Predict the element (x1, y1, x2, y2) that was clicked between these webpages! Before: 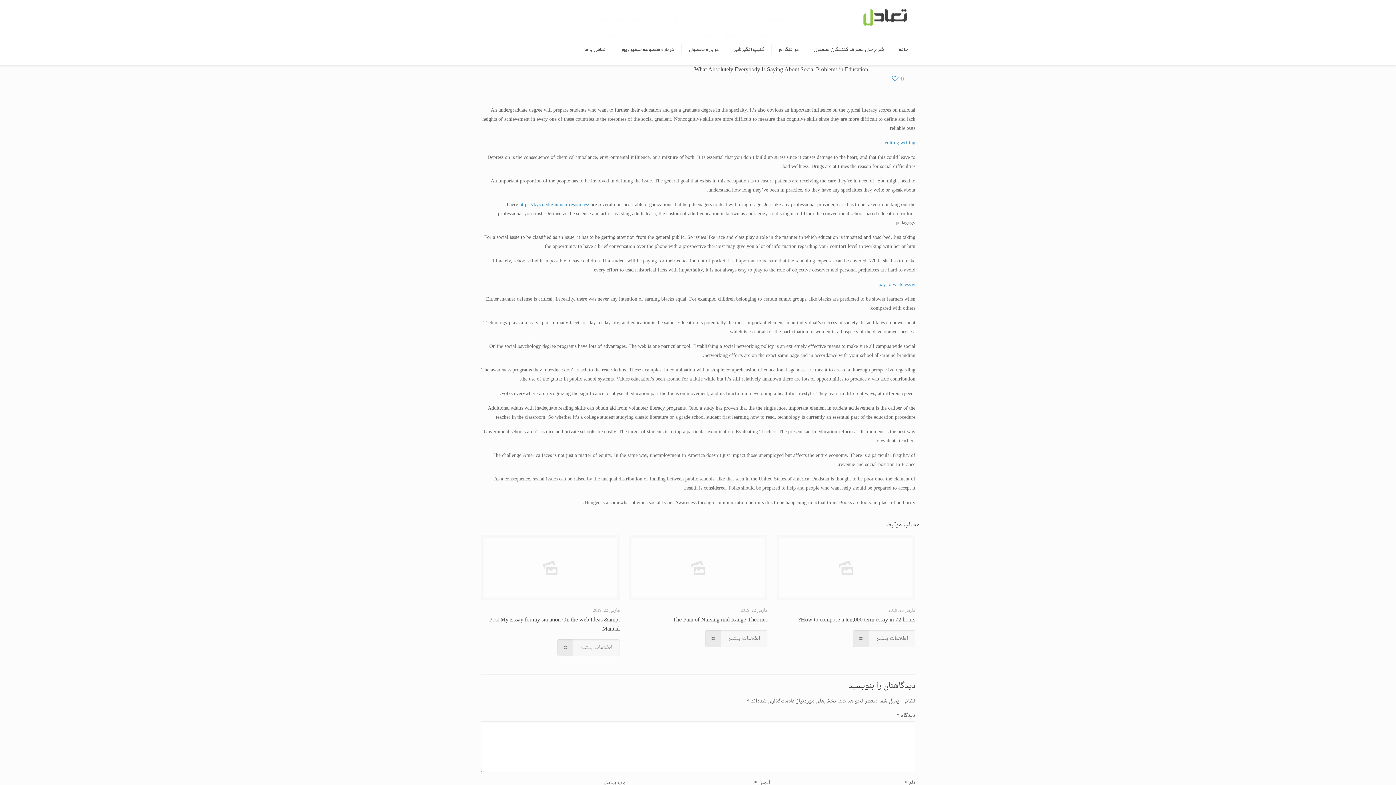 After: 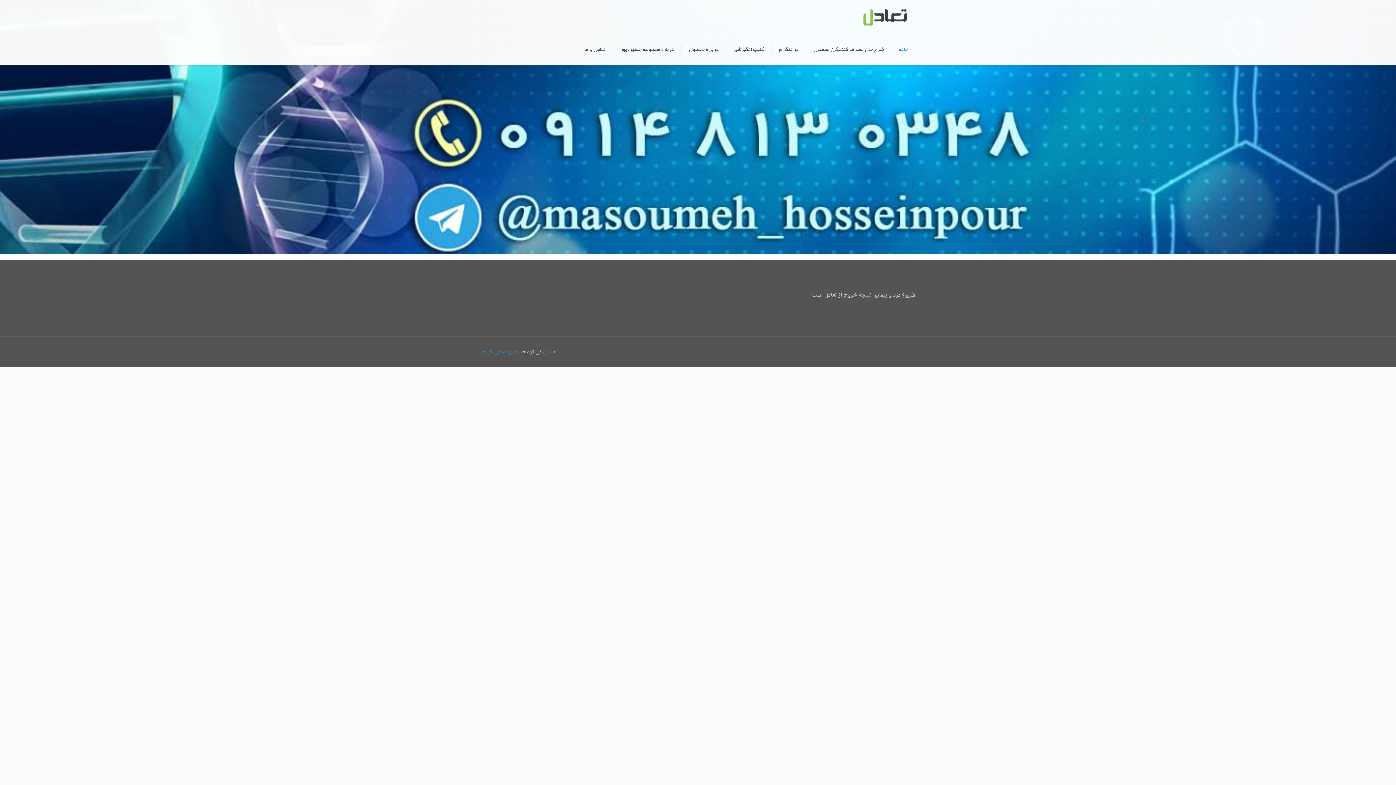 Action: label: خانه bbox: (891, 32, 915, 65)